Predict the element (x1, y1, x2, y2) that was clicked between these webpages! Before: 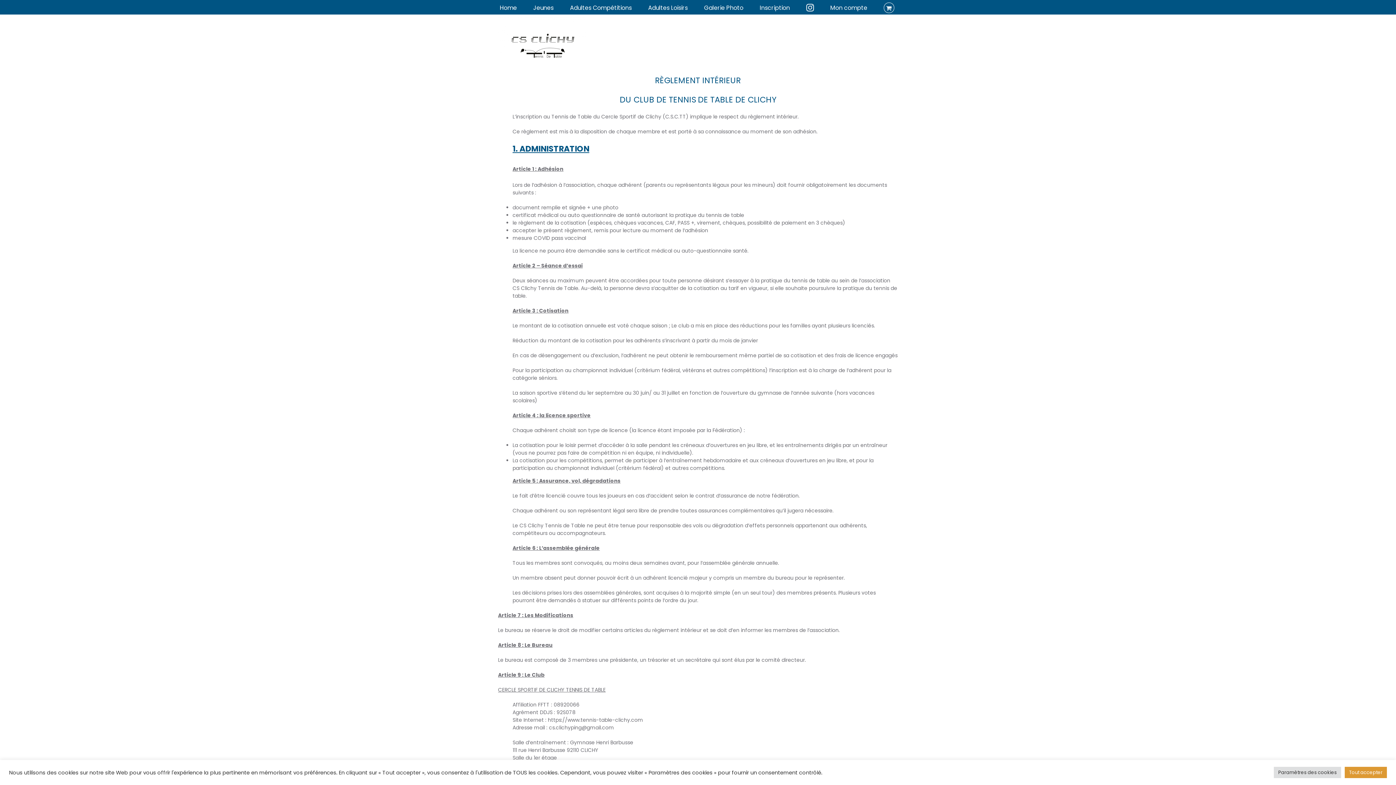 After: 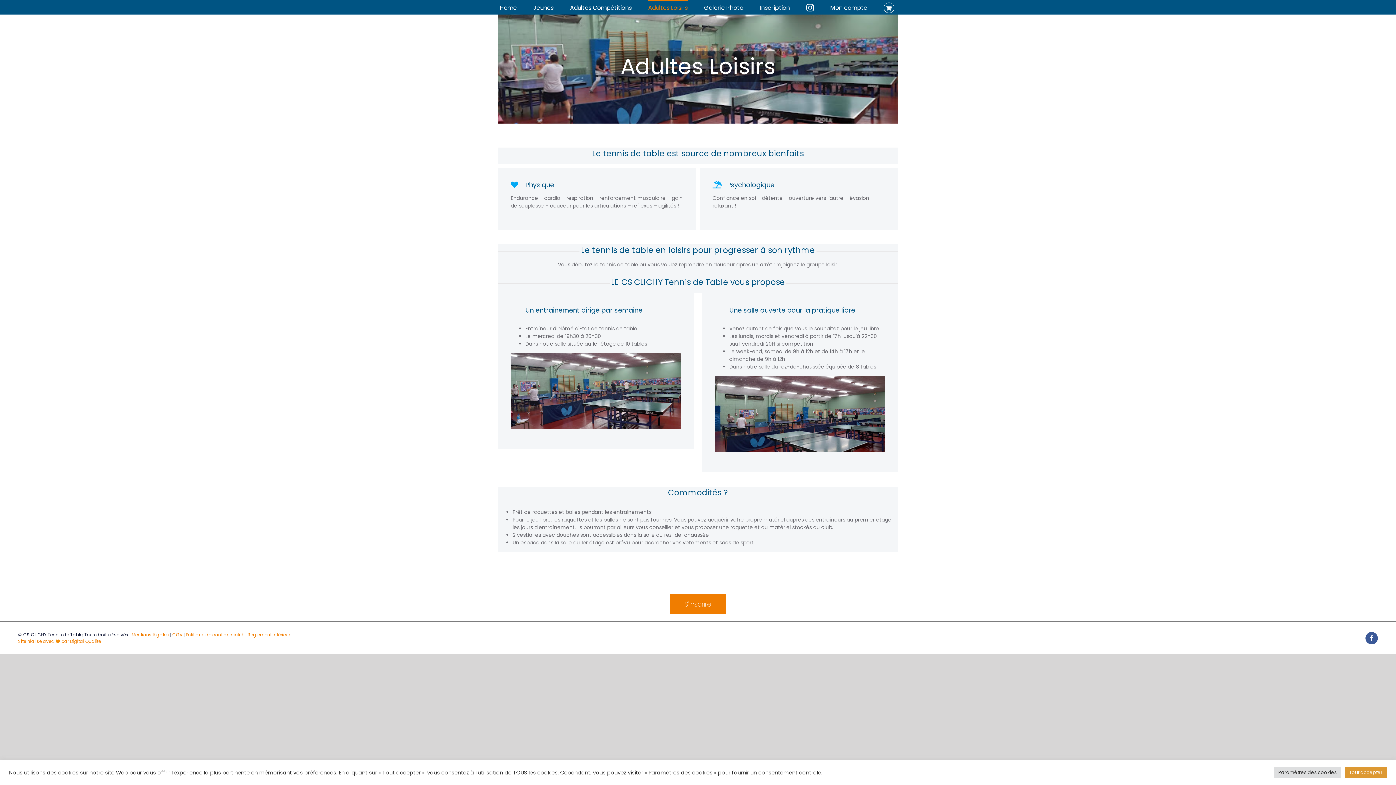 Action: label: Adultes Loisirs bbox: (648, 0, 687, 14)